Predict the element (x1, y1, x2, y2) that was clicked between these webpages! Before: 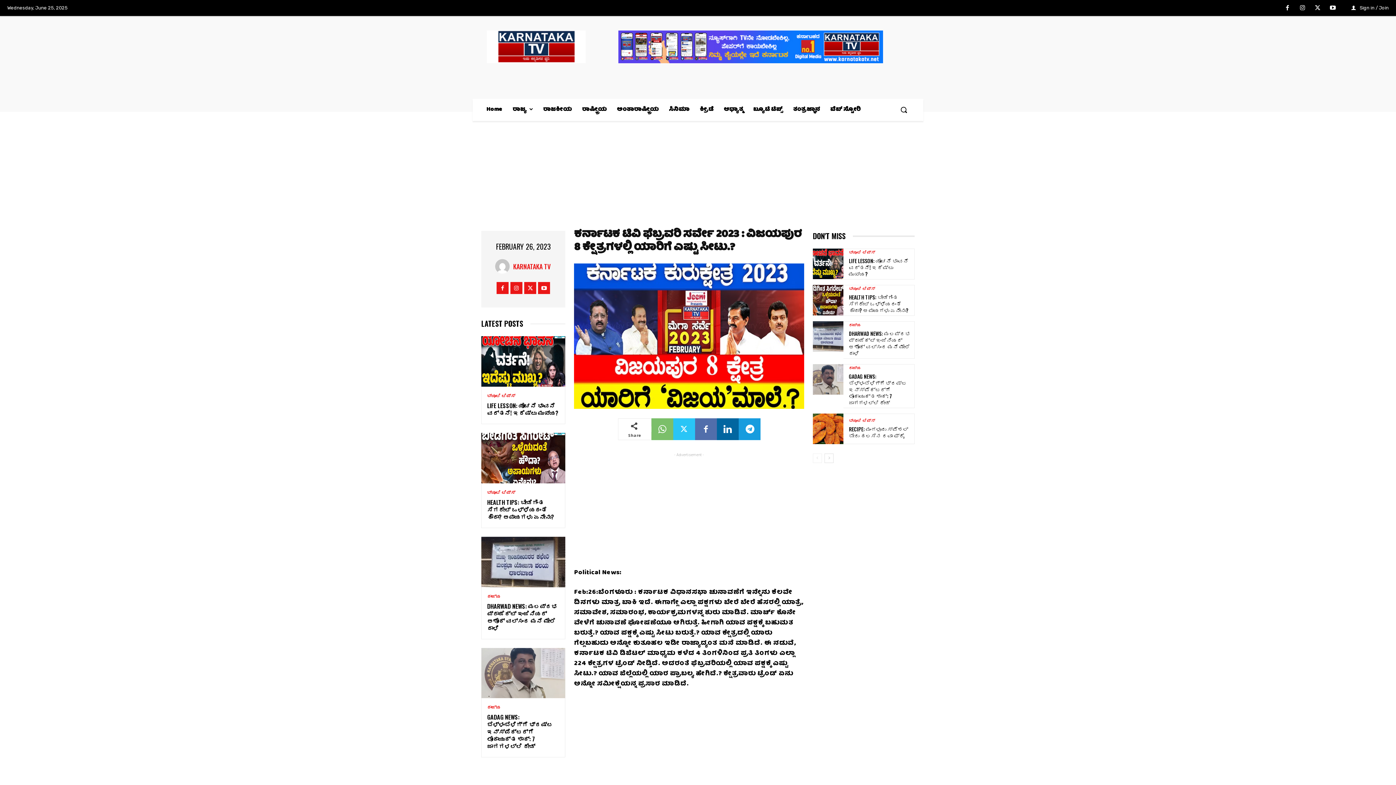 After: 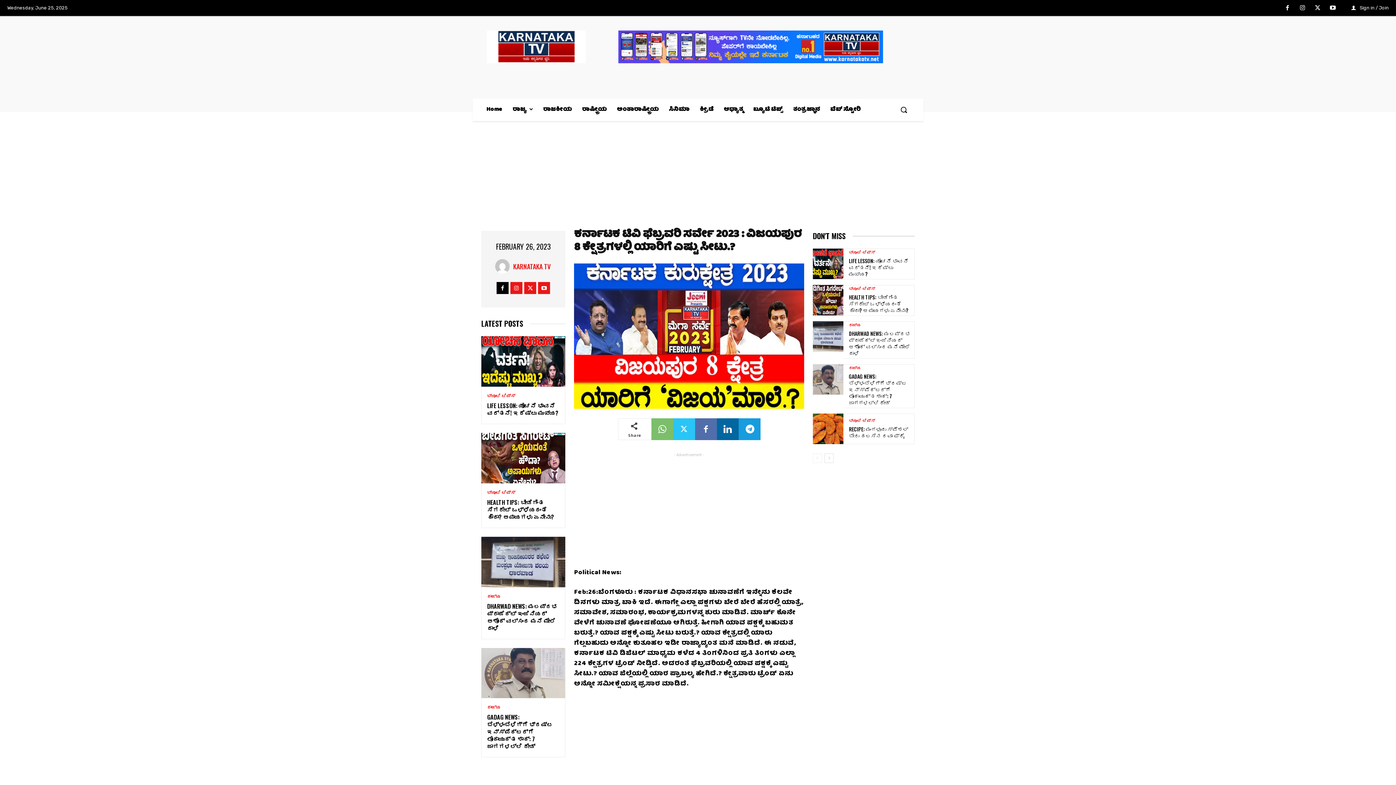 Action: bbox: (496, 282, 508, 294)